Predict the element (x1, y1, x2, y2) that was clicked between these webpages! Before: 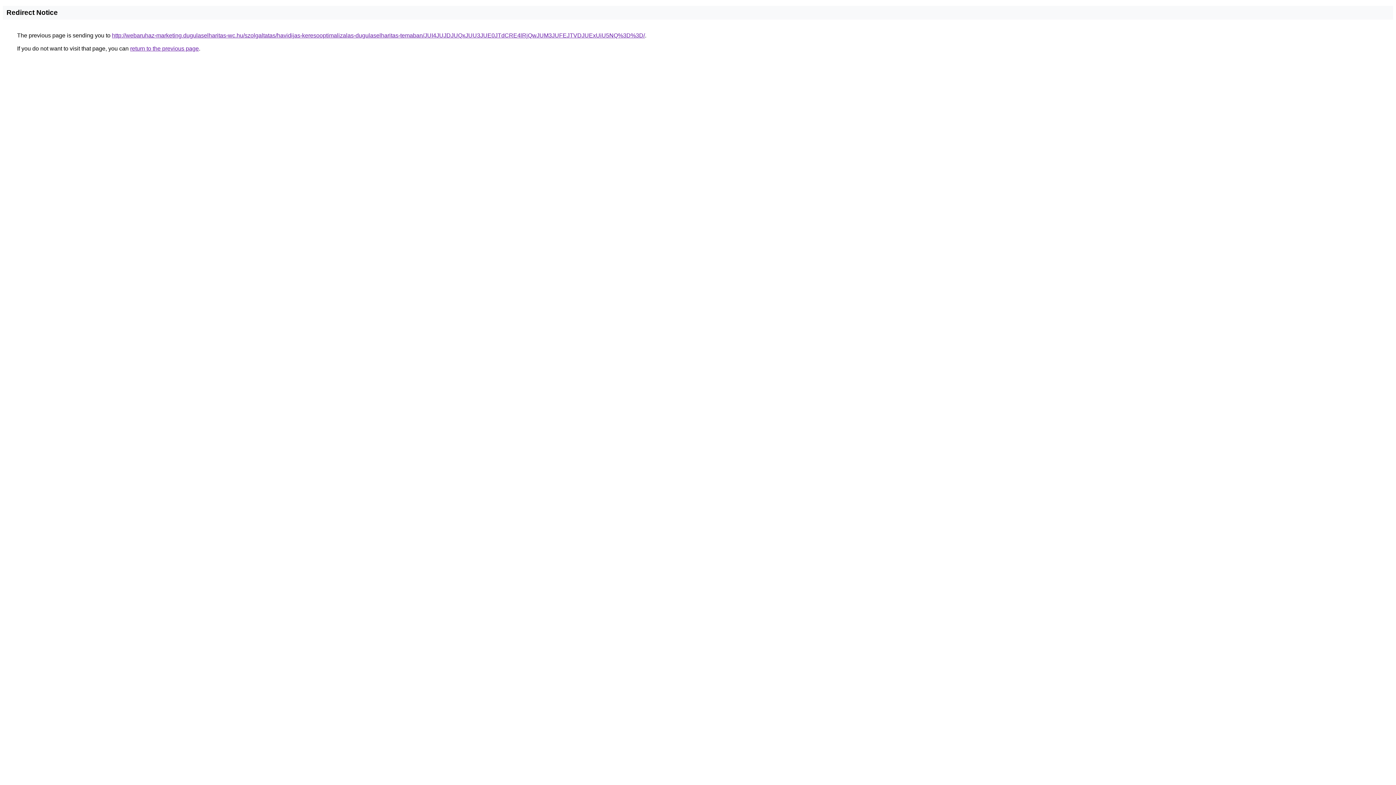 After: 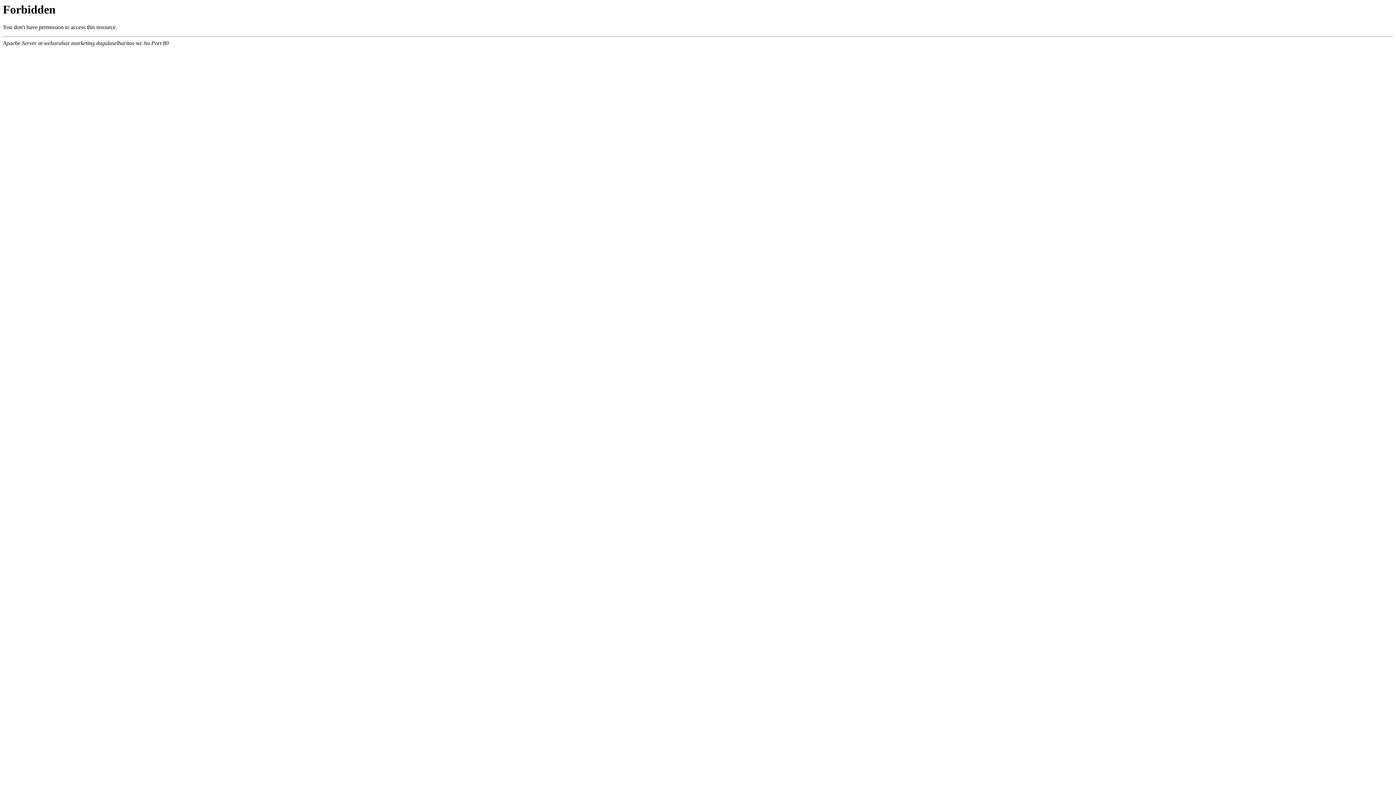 Action: bbox: (112, 32, 645, 38) label: http://webaruhaz-marketing.dugulaselharitas-wc.hu/szolgaltatas/havidijas-keresooptimalizalas-dugulaselharitas-temaban/JUI4JUJDJUQxJUU3JUE0JTdCRE4lRjQwJUM3JUFEJTVDJUExUiU5NQ%3D%3D/